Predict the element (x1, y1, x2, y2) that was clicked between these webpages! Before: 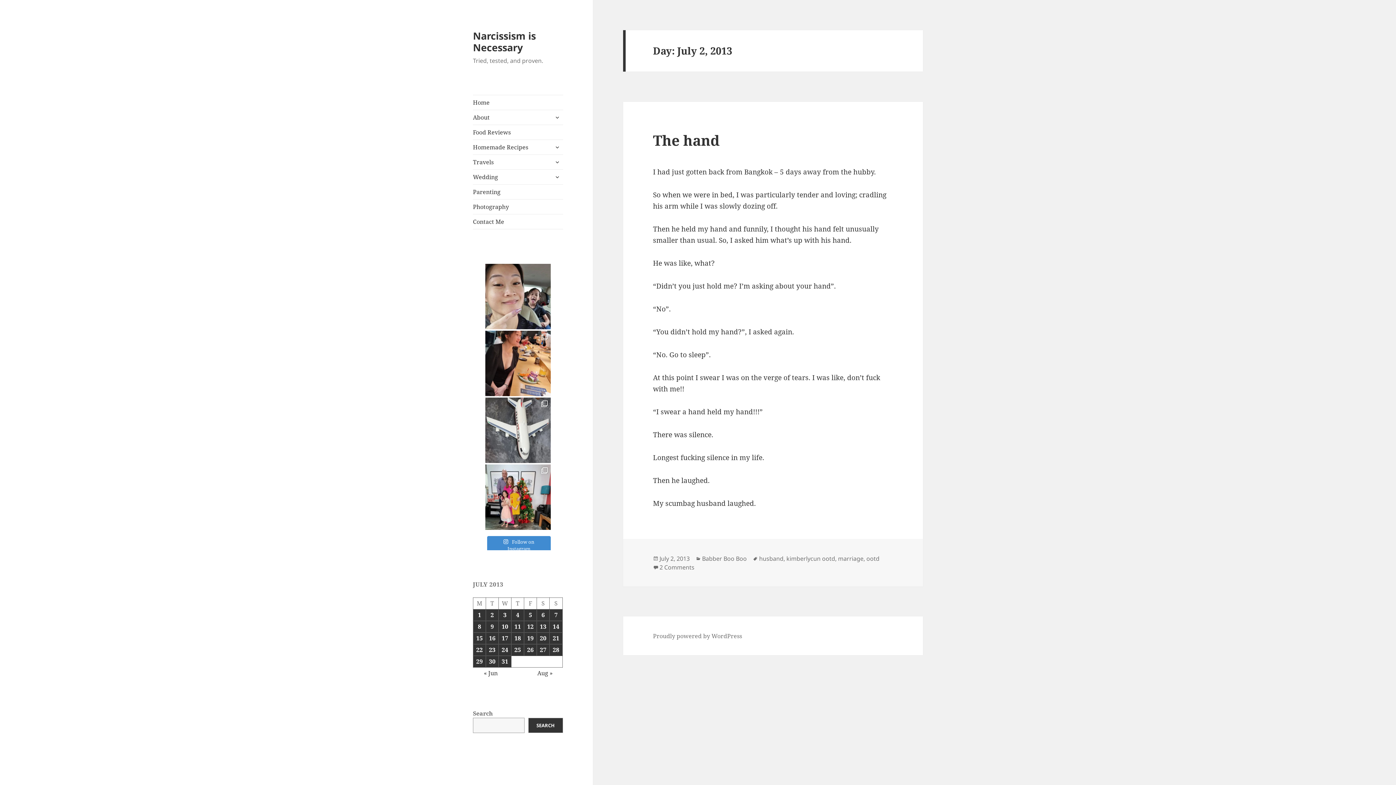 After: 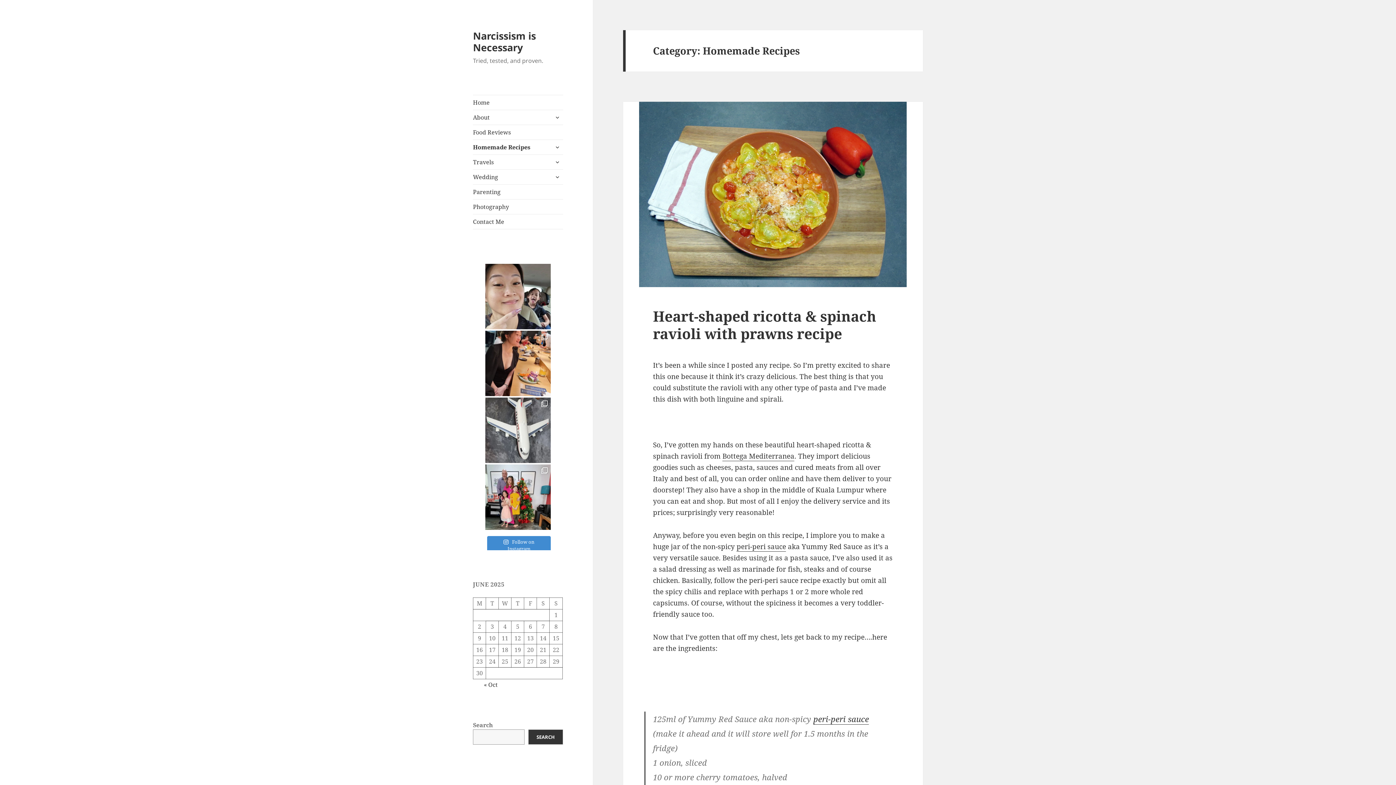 Action: bbox: (473, 140, 563, 154) label: Homemade Recipes